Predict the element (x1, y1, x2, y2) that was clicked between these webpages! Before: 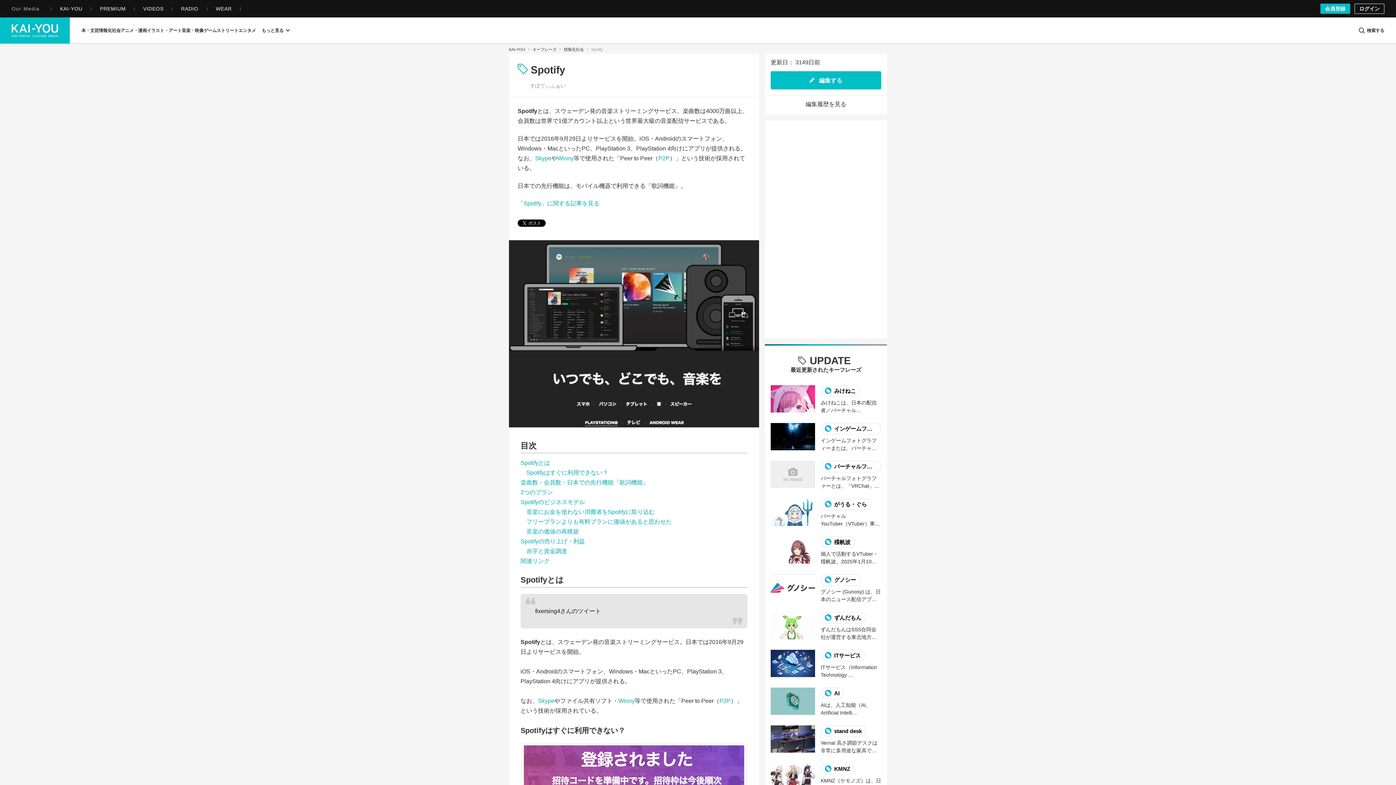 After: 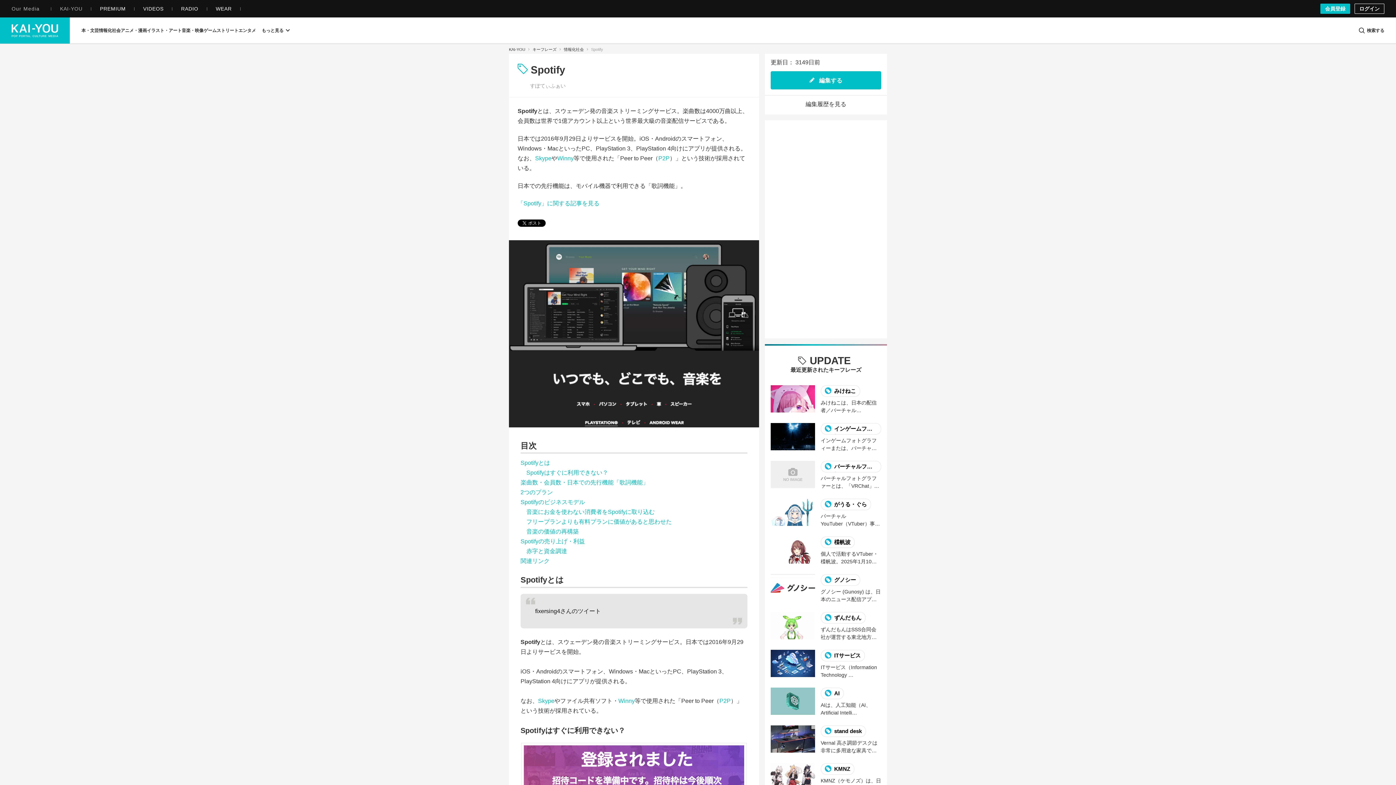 Action: label: KAI-YOU bbox: (51, 5, 91, 11)